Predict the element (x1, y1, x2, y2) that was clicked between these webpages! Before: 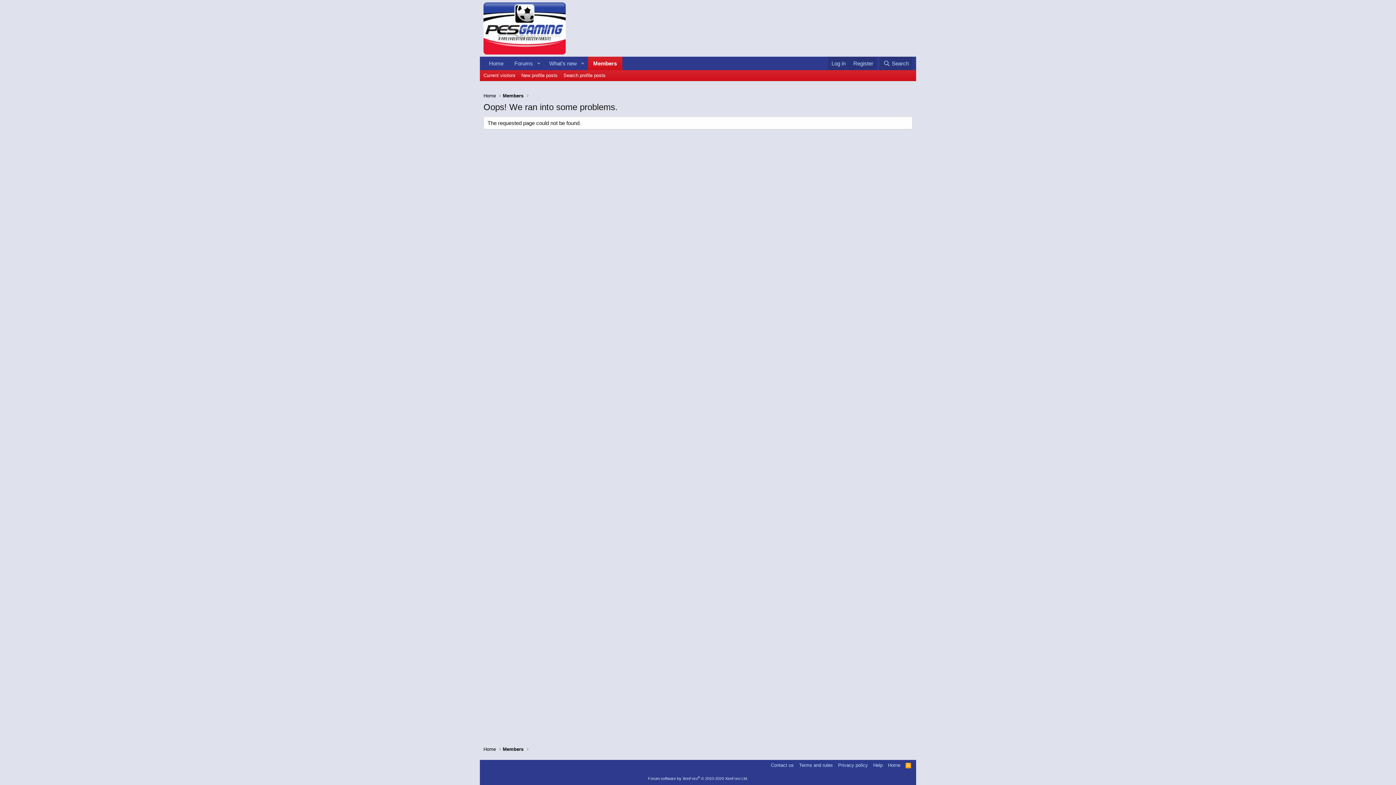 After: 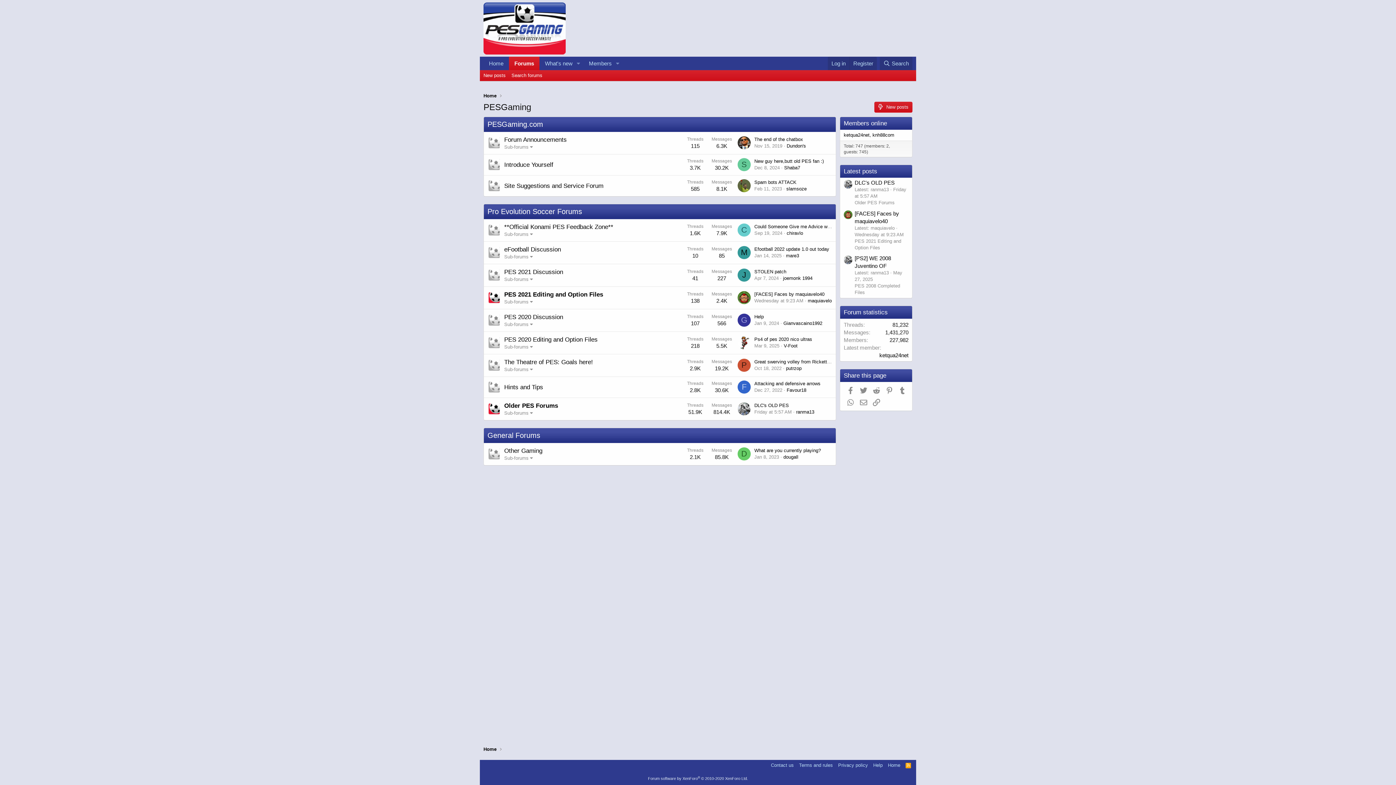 Action: bbox: (483, 92, 496, 99) label: Home